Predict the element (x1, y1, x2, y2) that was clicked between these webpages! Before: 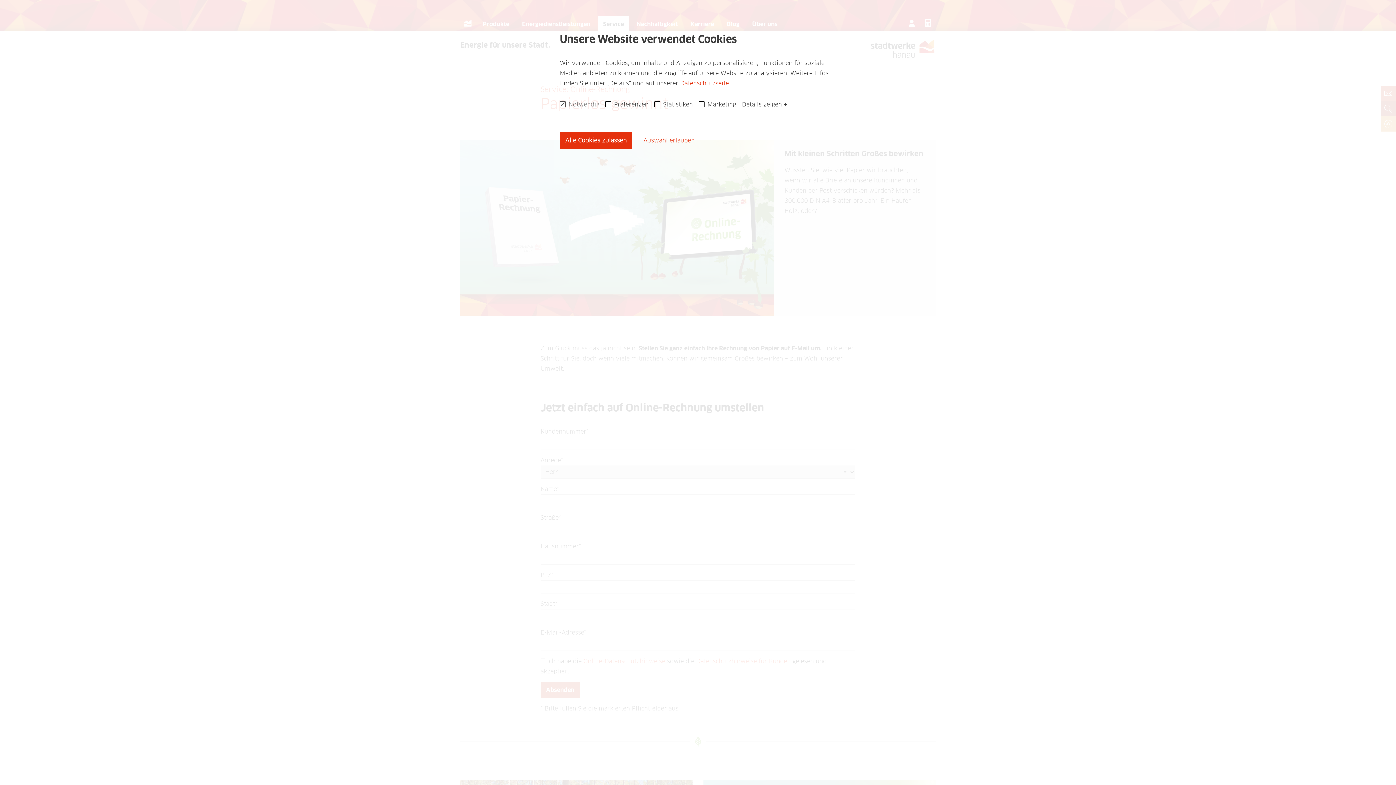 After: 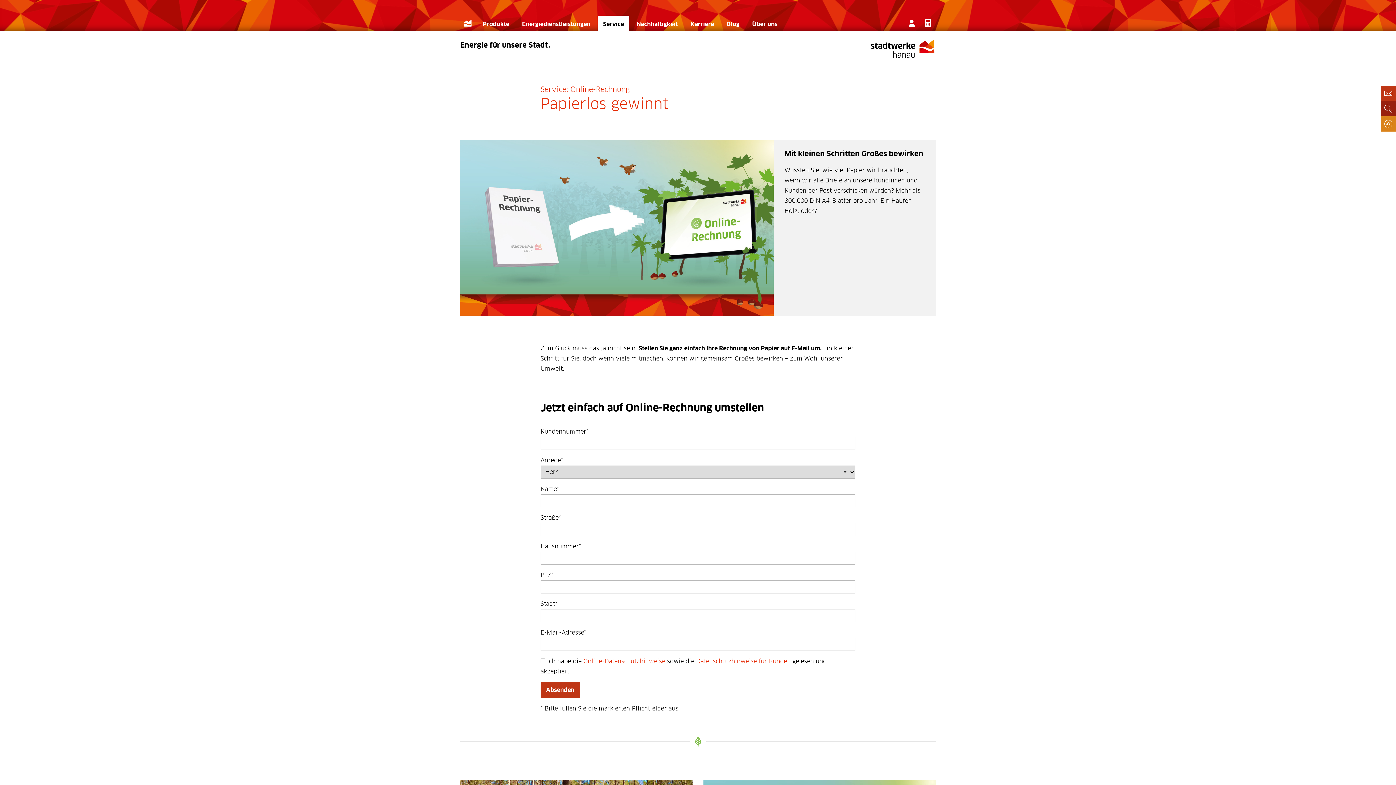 Action: bbox: (560, 132, 632, 149) label: Alle Cookies zulassen